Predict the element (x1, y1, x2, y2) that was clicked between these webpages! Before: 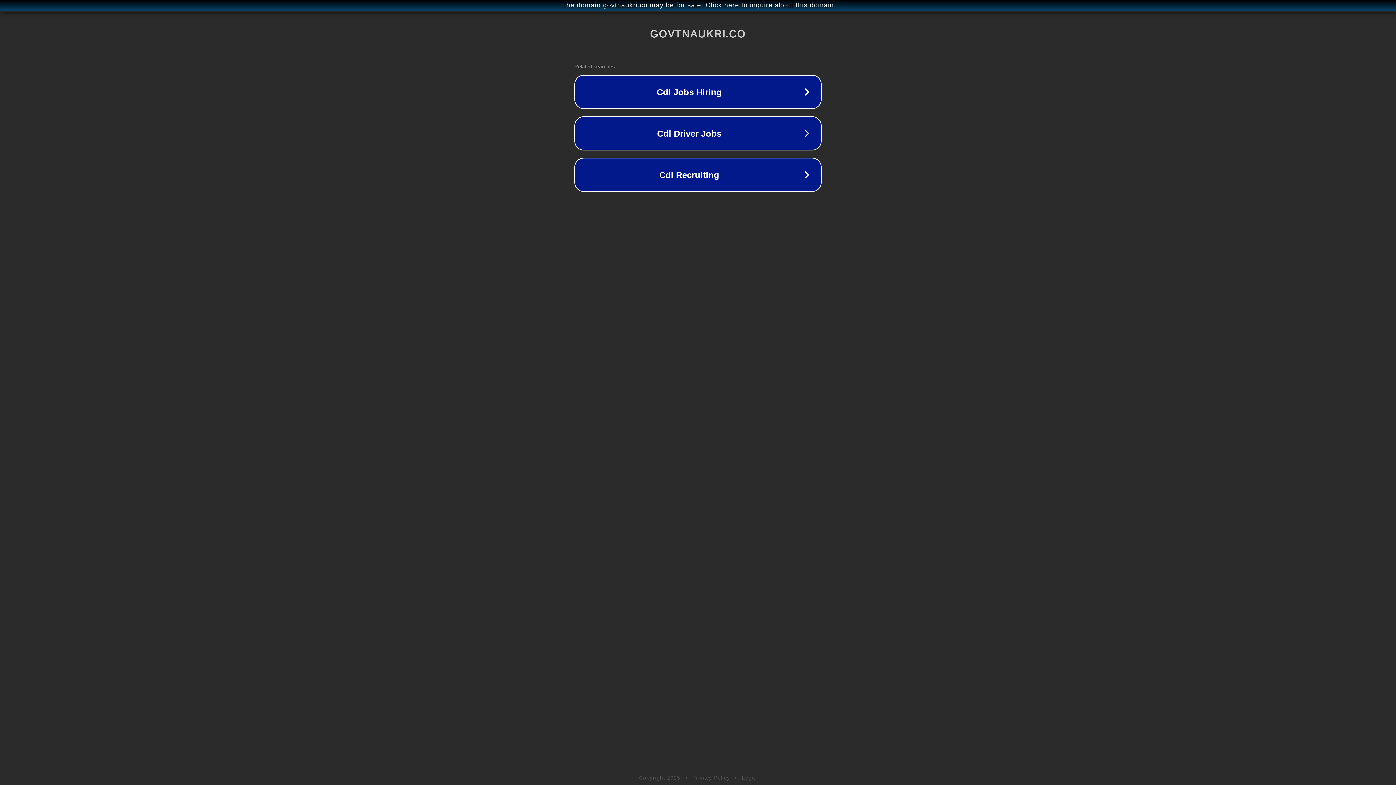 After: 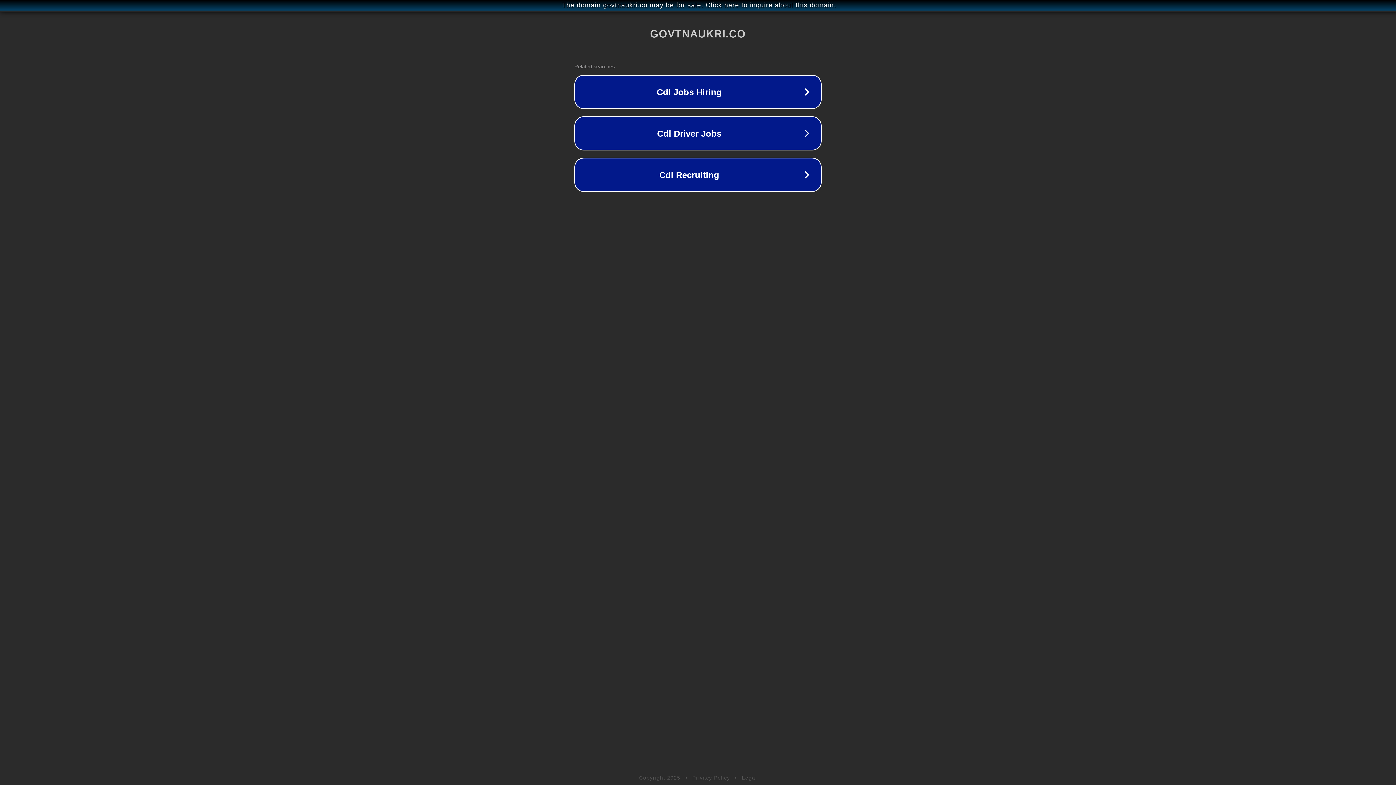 Action: bbox: (742, 775, 757, 781) label: Legal